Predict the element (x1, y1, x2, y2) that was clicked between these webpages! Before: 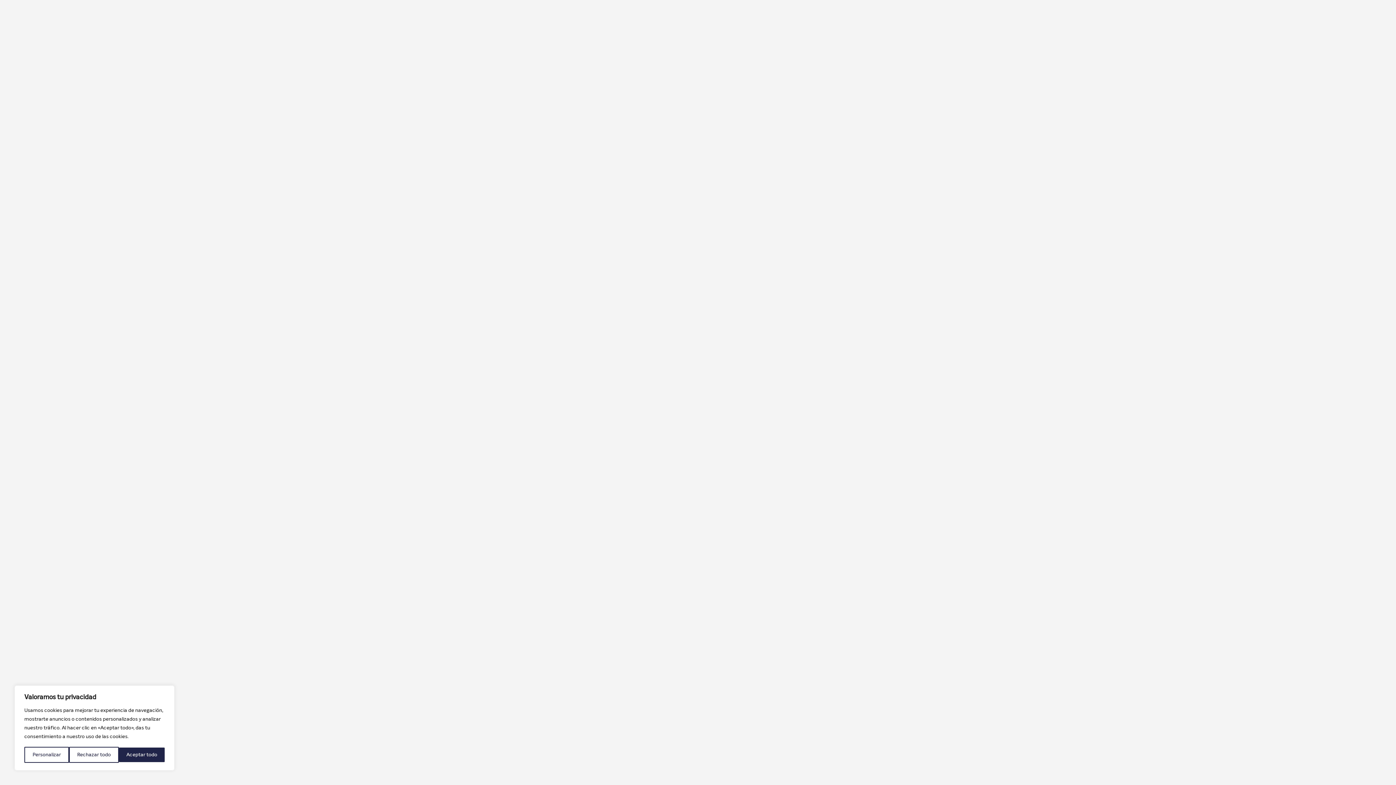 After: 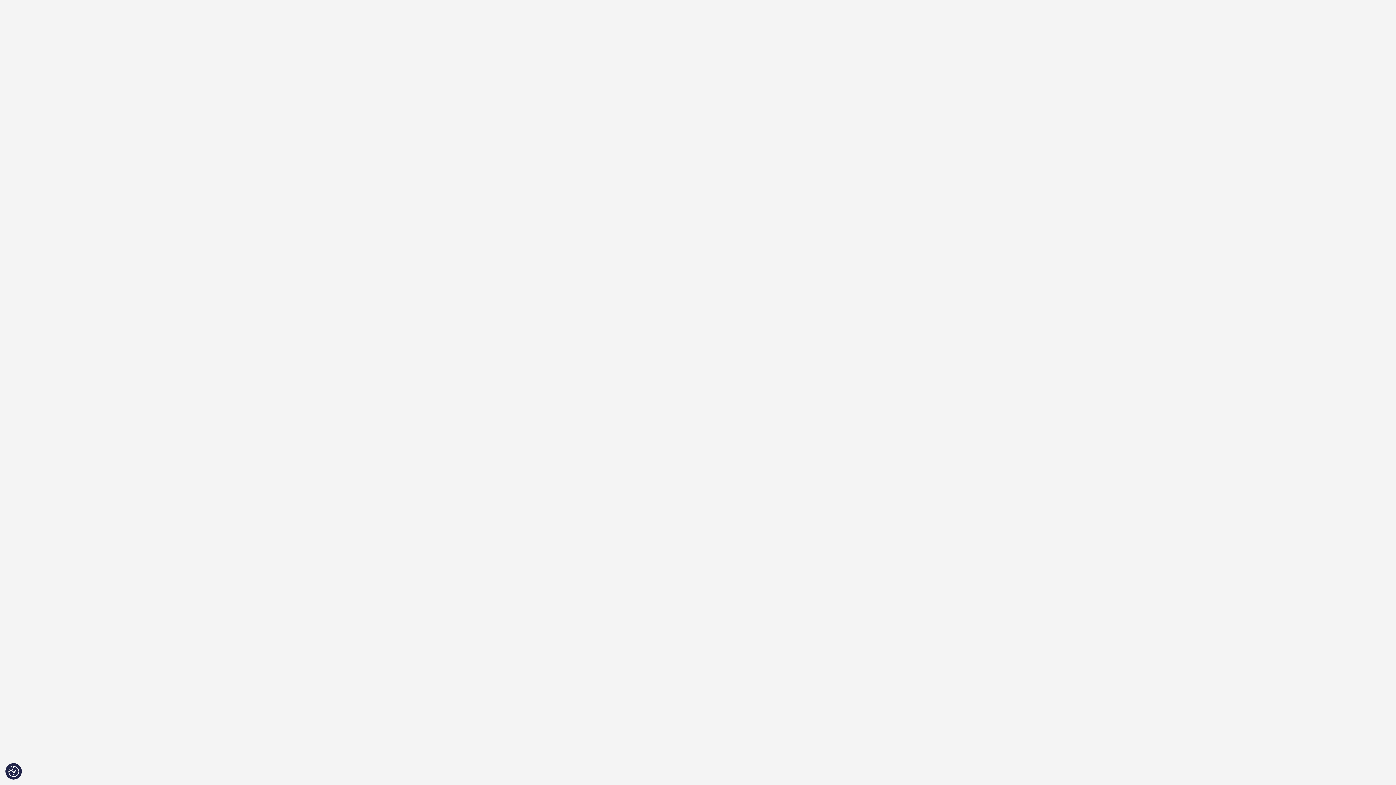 Action: label: Rechazar todo bbox: (68, 747, 119, 763)